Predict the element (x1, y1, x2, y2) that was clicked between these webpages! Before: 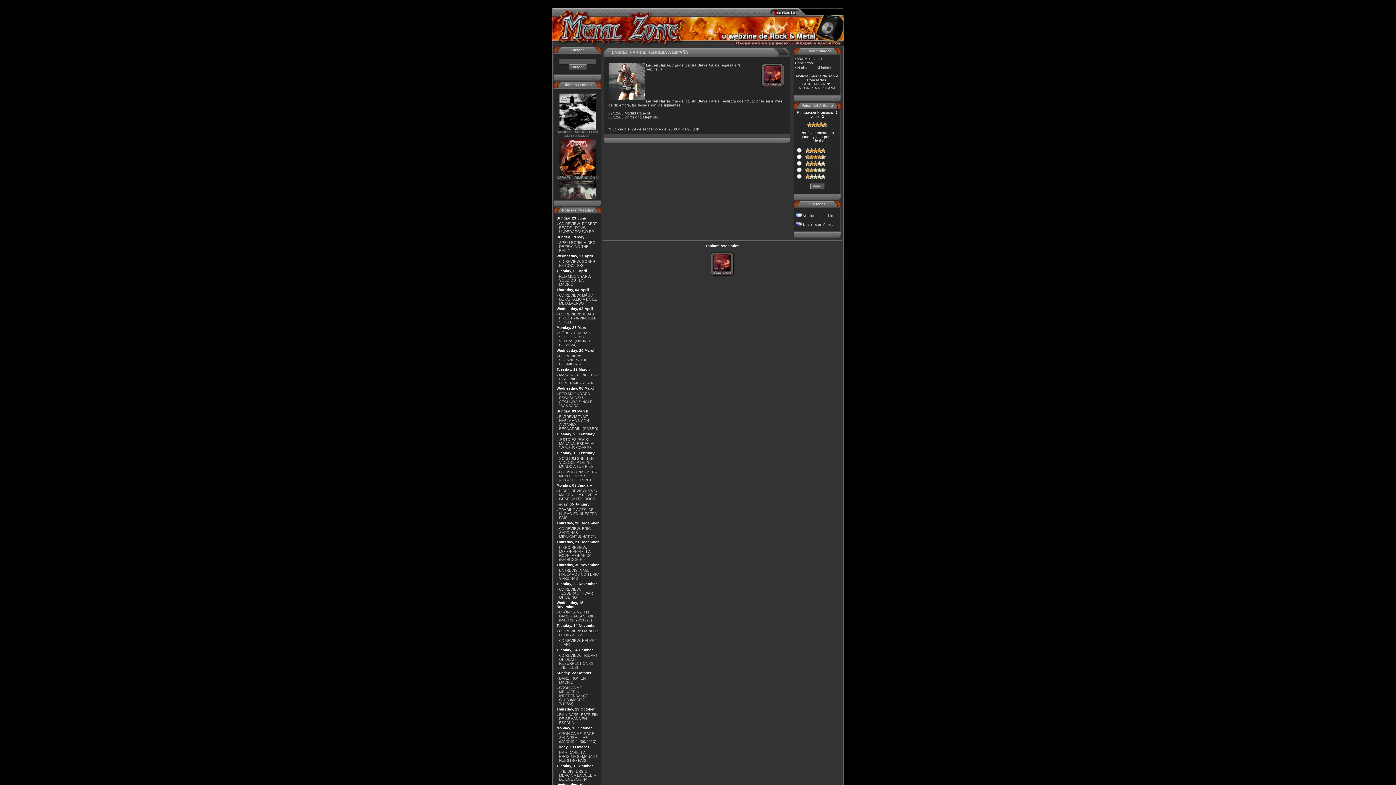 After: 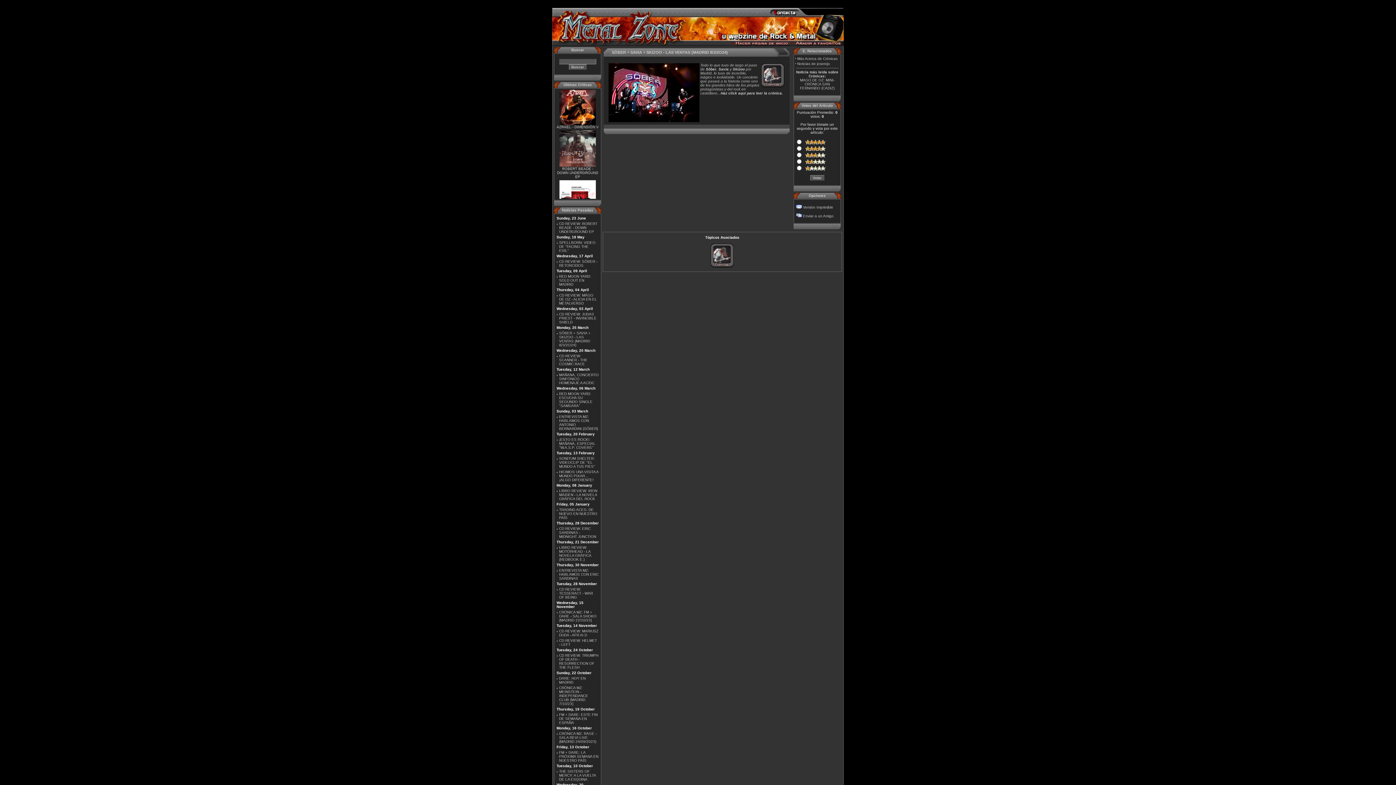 Action: label: SÔBER + SAVIA + SKIZOO - LAS VENTAS (MADRID 8/3/2O24) bbox: (559, 331, 590, 347)